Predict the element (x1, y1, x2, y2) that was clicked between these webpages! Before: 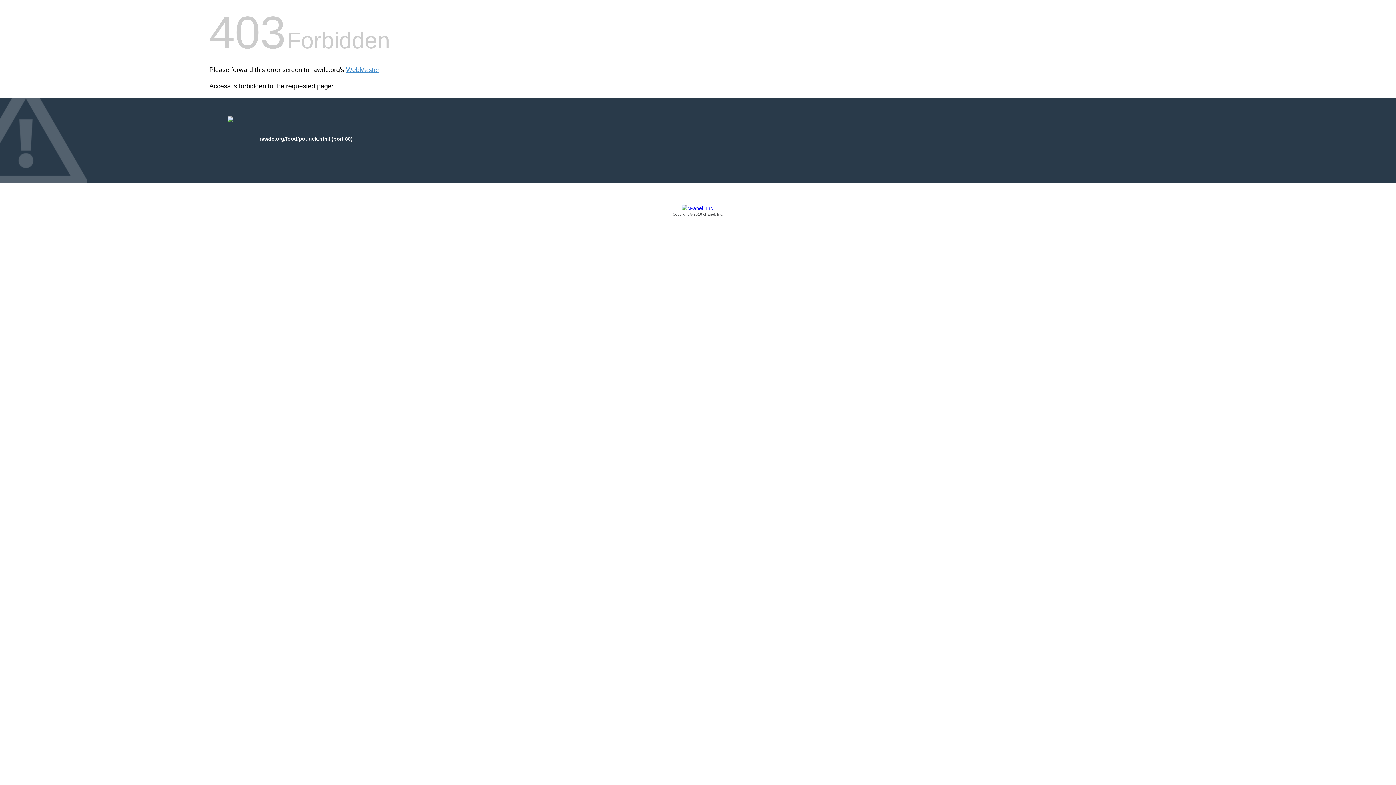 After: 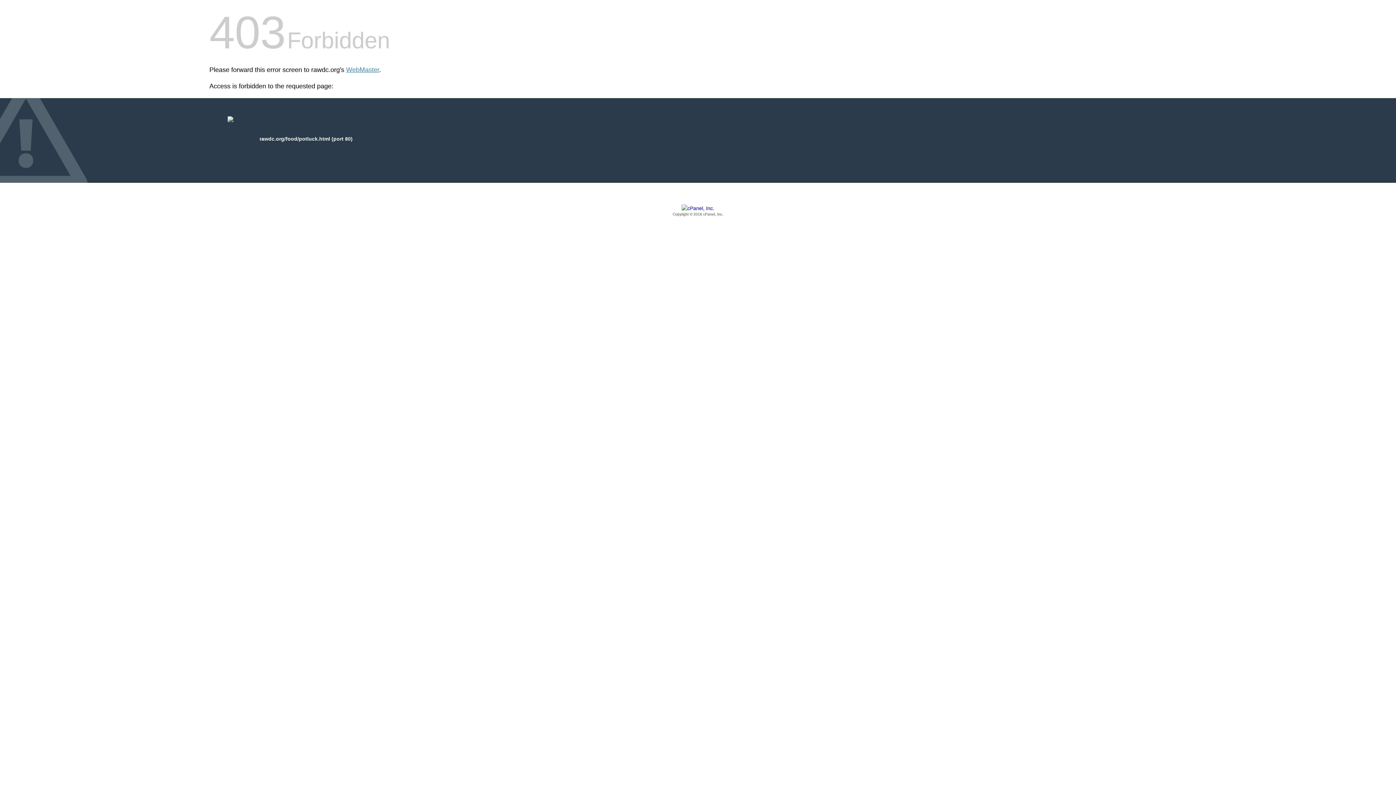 Action: bbox: (209, 205, 1186, 217) label: Copyright © 2016 cPanel, Inc.